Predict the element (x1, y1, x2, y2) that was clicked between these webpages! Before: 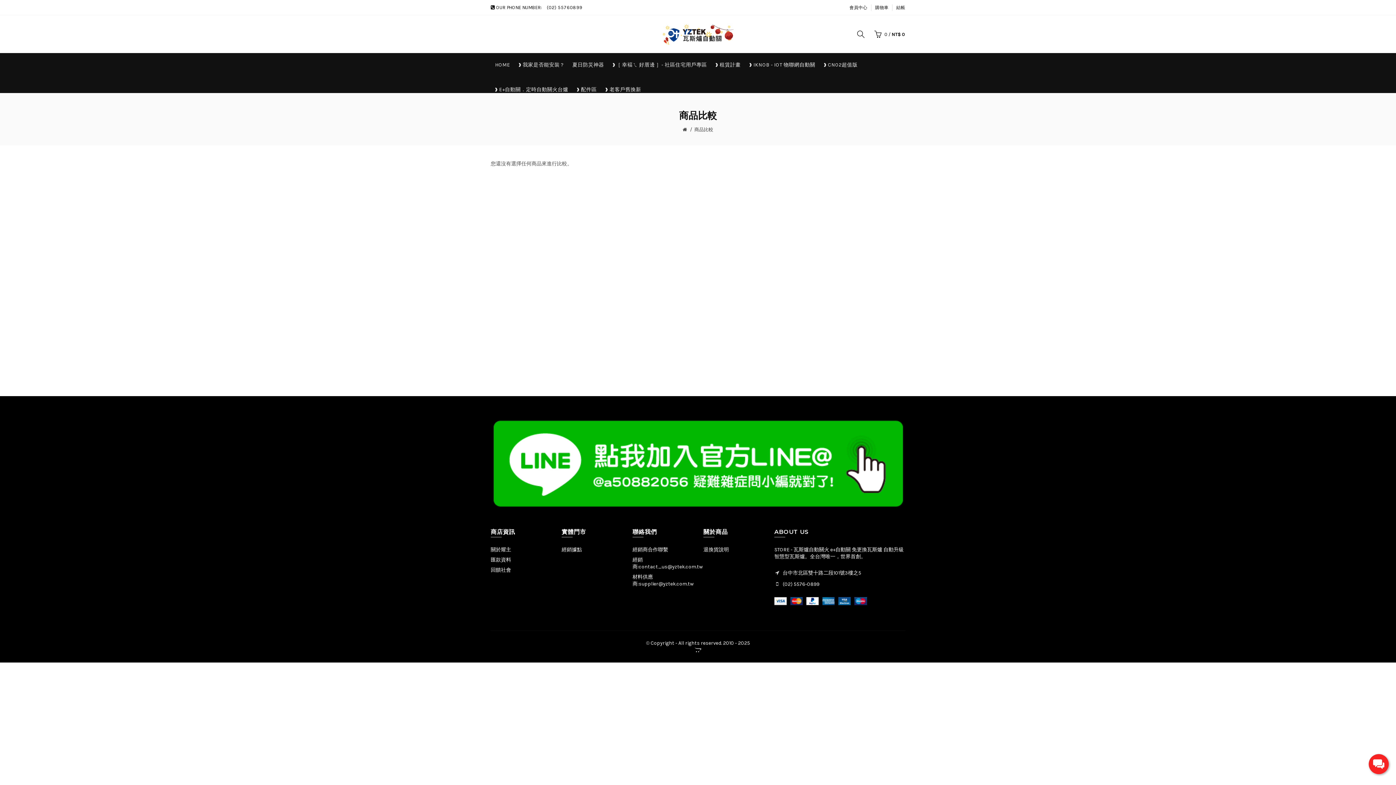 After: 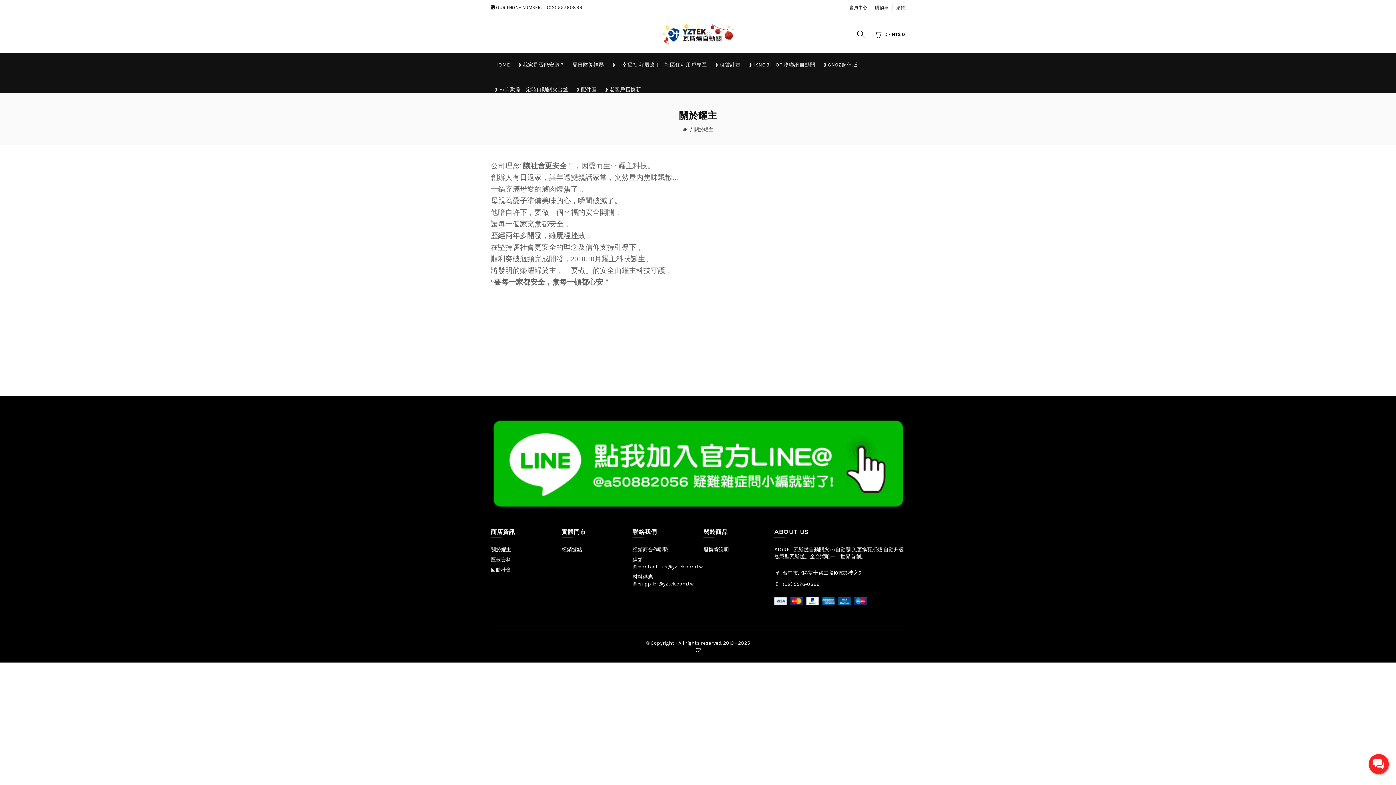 Action: bbox: (490, 546, 511, 553) label: 關於耀主